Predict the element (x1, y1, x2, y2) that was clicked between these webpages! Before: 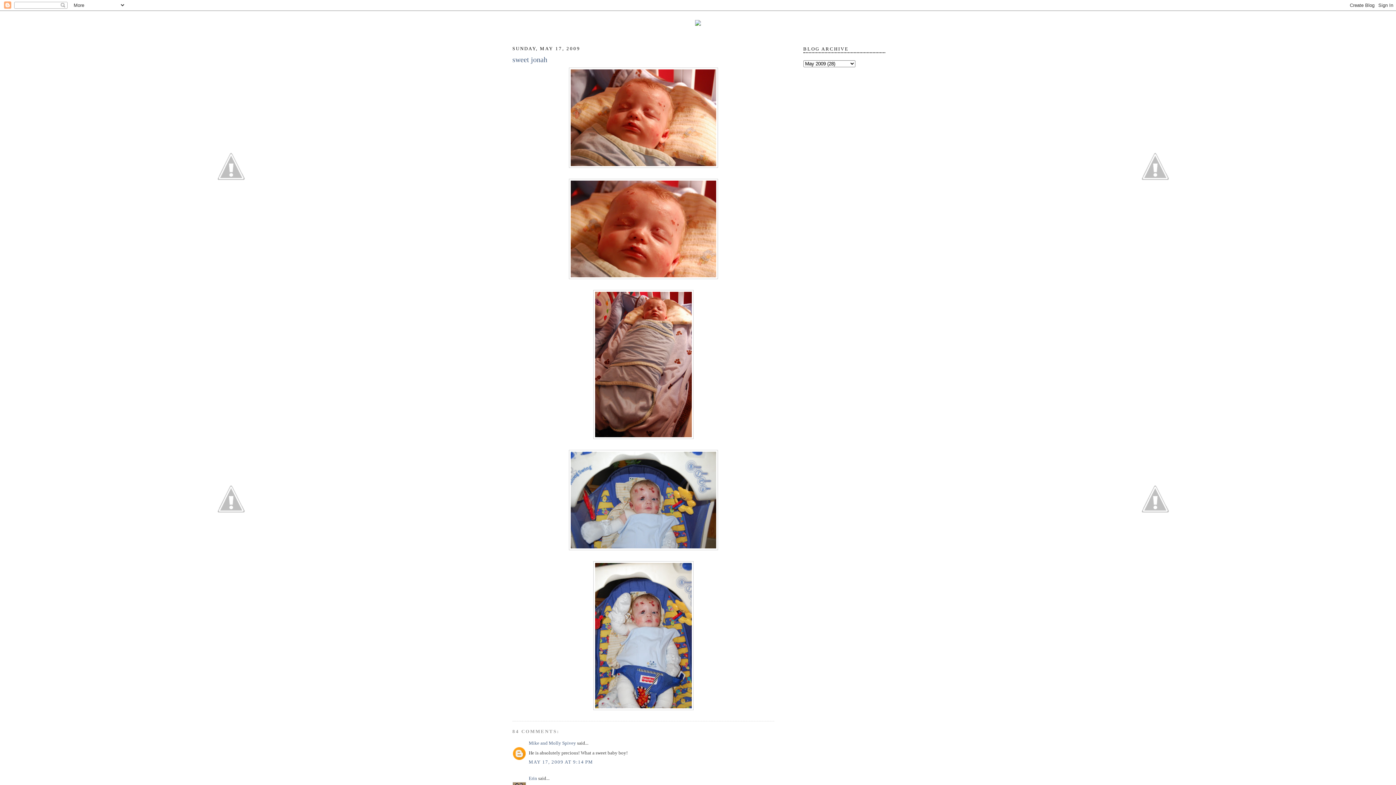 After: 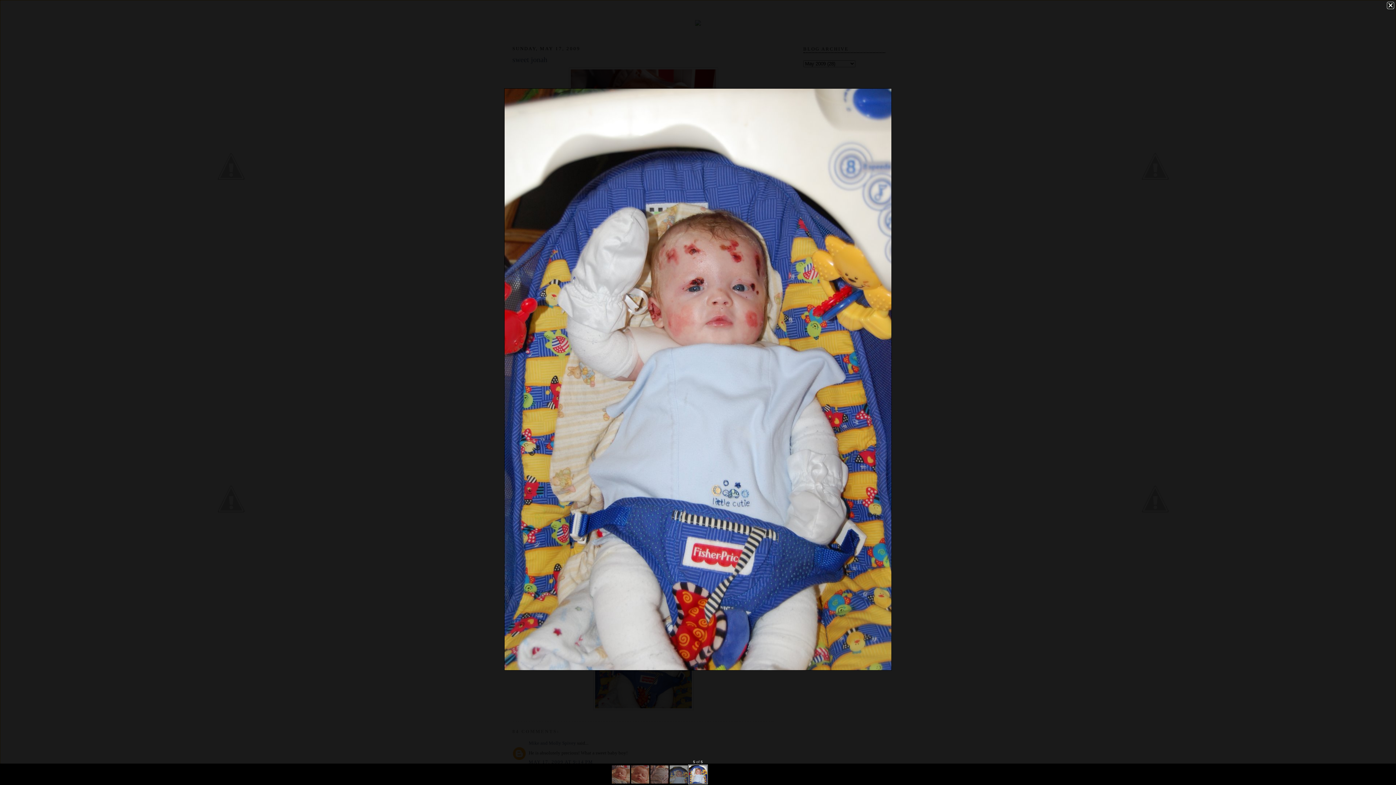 Action: bbox: (512, 561, 774, 710)